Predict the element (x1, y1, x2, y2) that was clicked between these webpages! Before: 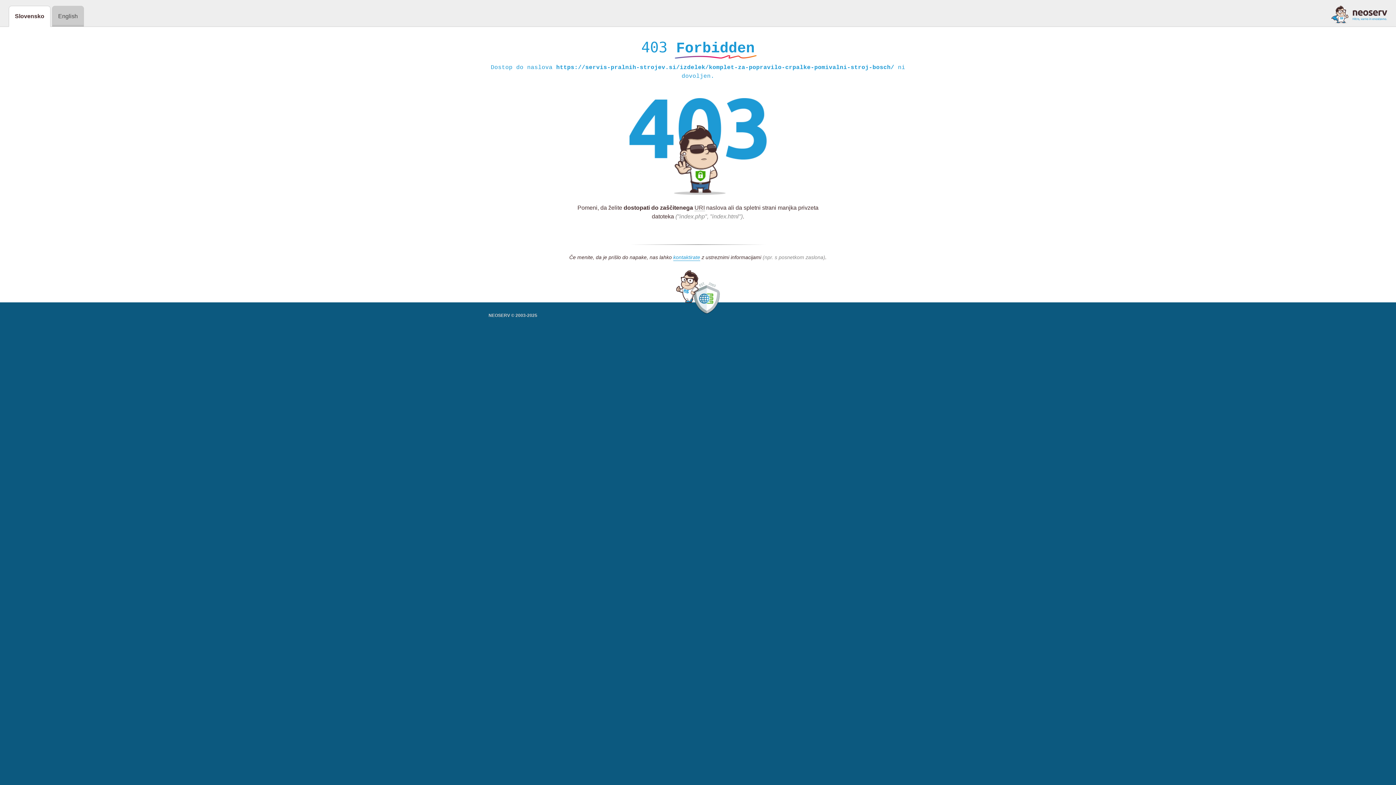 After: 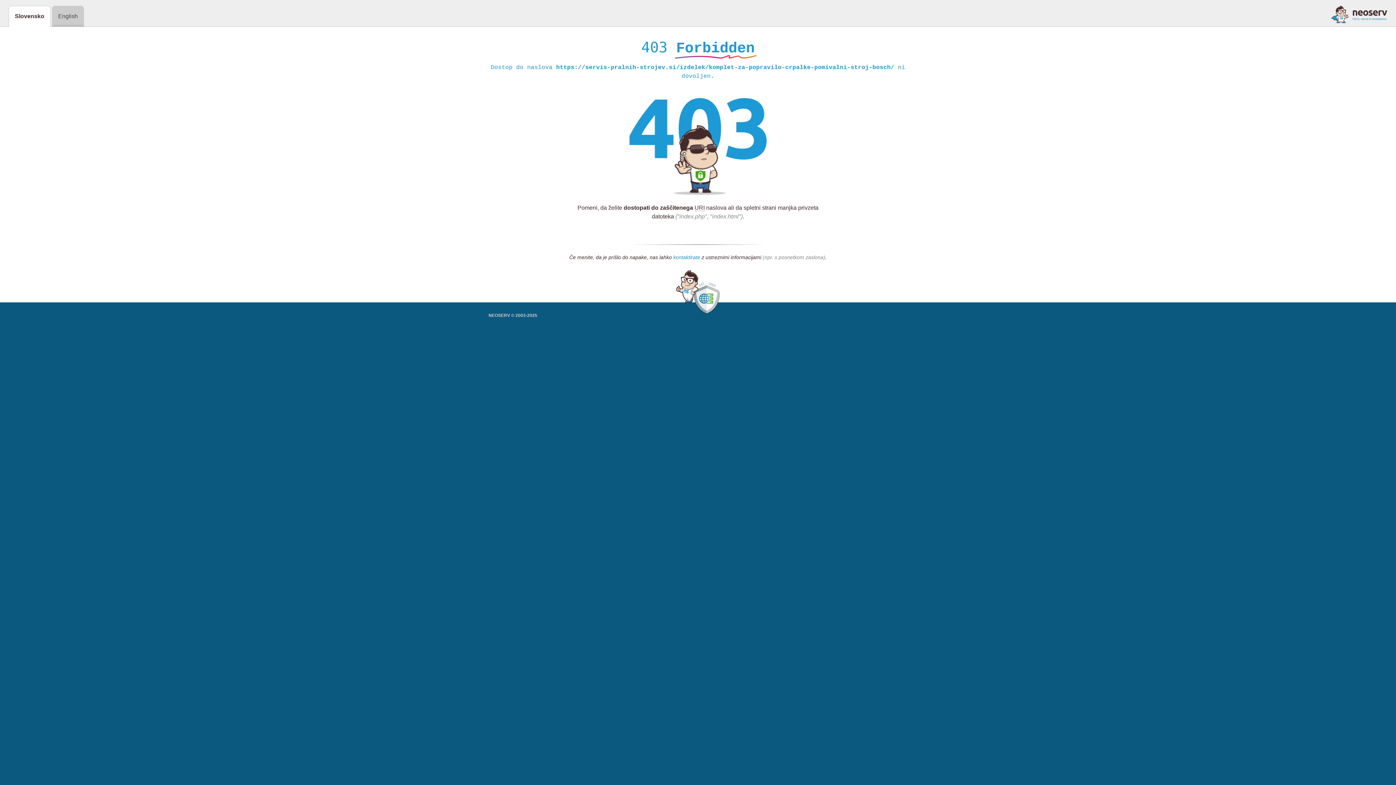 Action: label: kontaktirate bbox: (673, 254, 700, 261)